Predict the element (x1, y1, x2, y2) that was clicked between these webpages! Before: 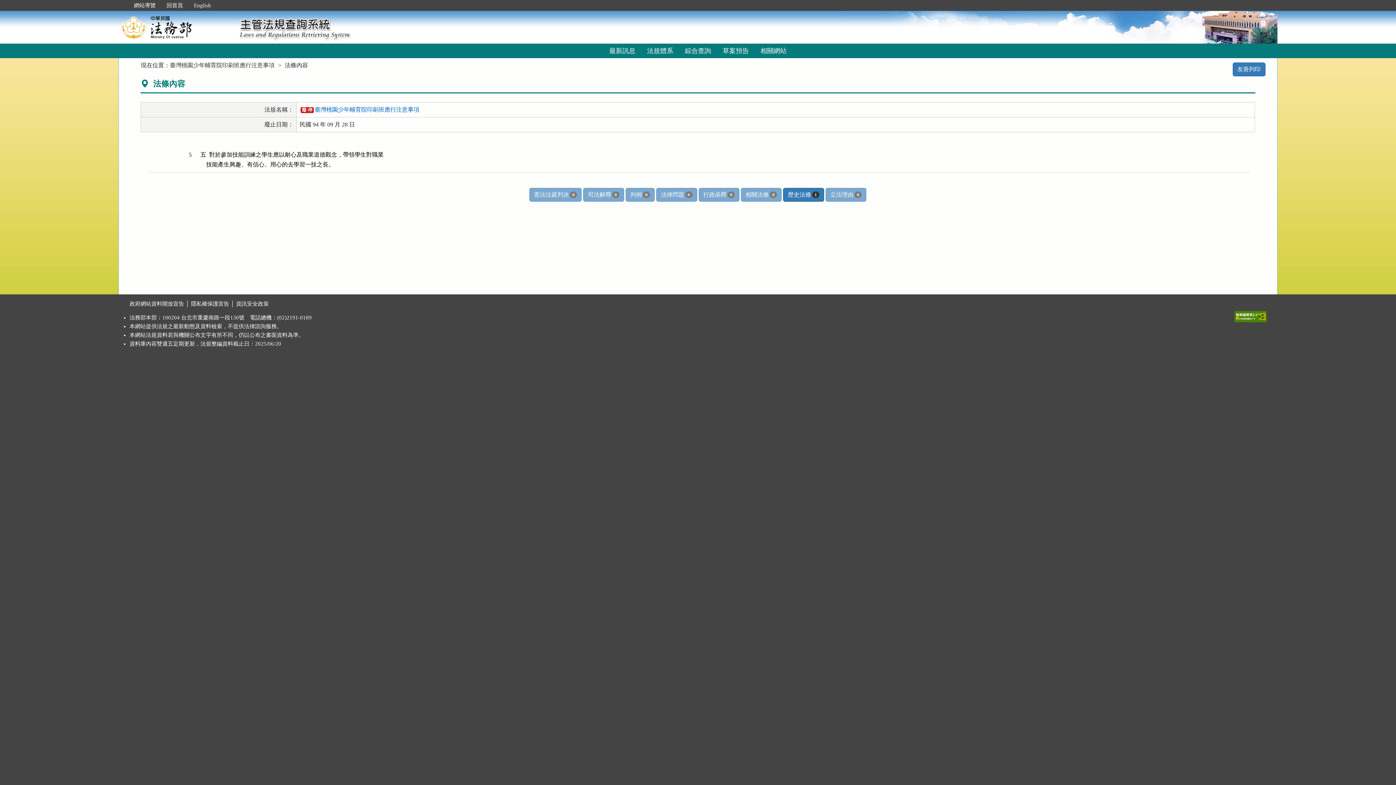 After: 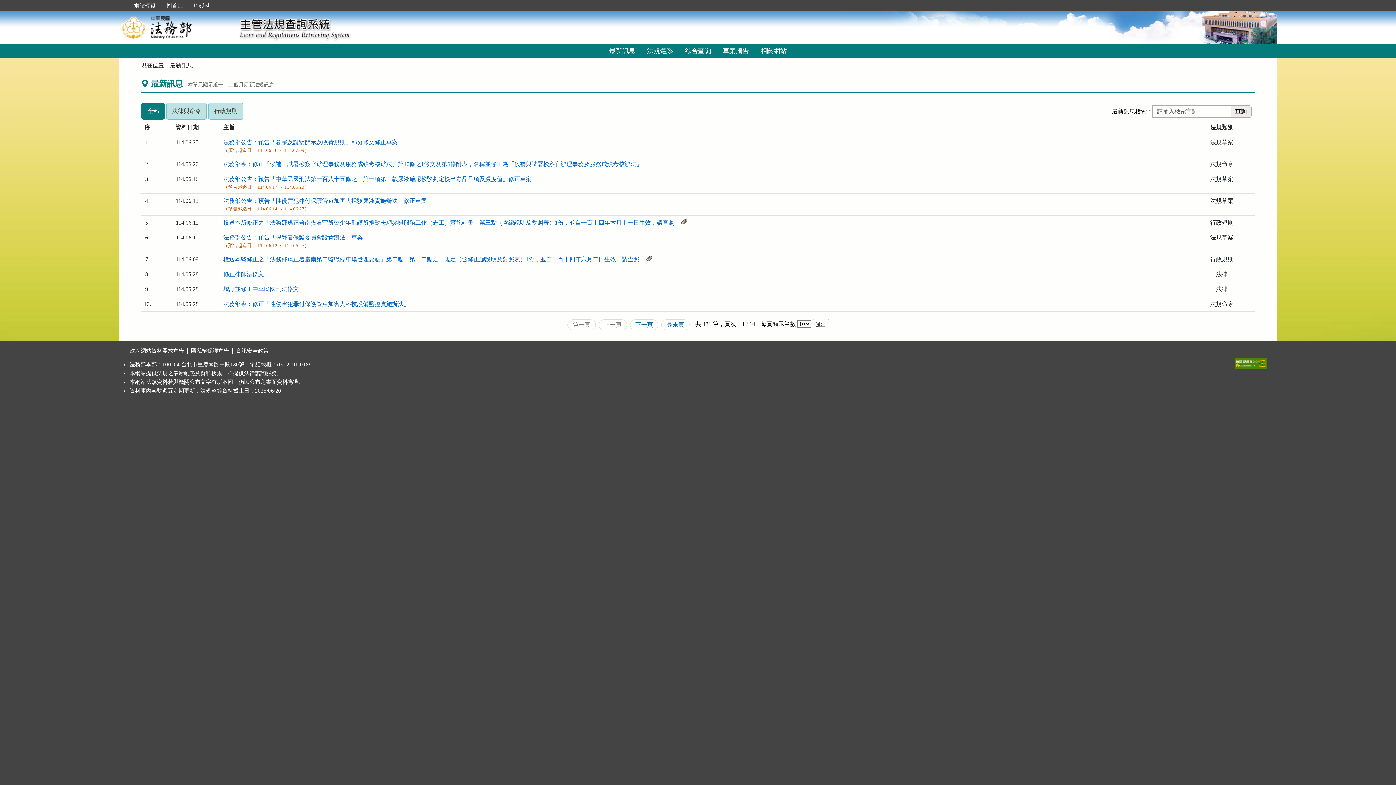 Action: label: 最新訊息 bbox: (603, 43, 641, 58)